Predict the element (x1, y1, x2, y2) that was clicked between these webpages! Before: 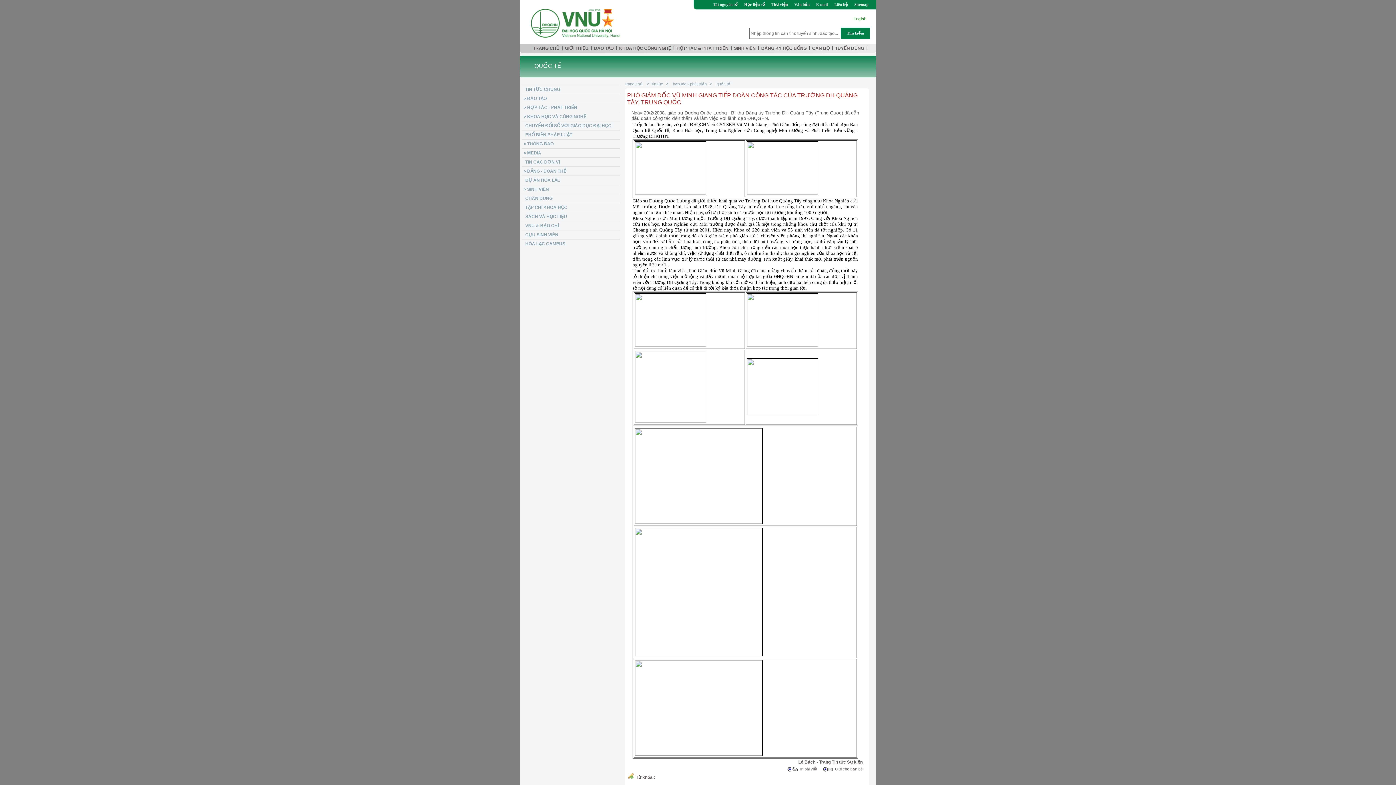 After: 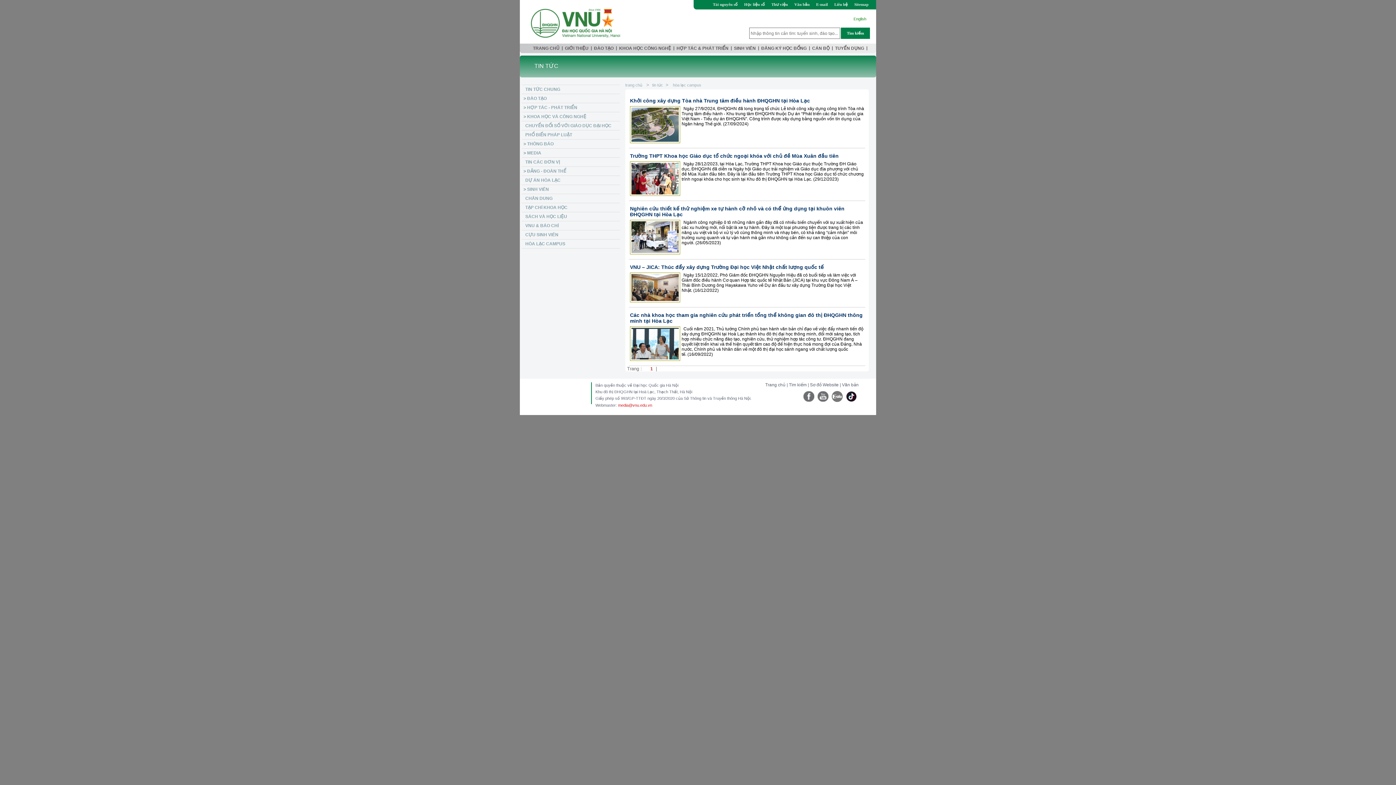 Action: label: HÒA LẠC CAMPUS bbox: (521, 239, 620, 248)